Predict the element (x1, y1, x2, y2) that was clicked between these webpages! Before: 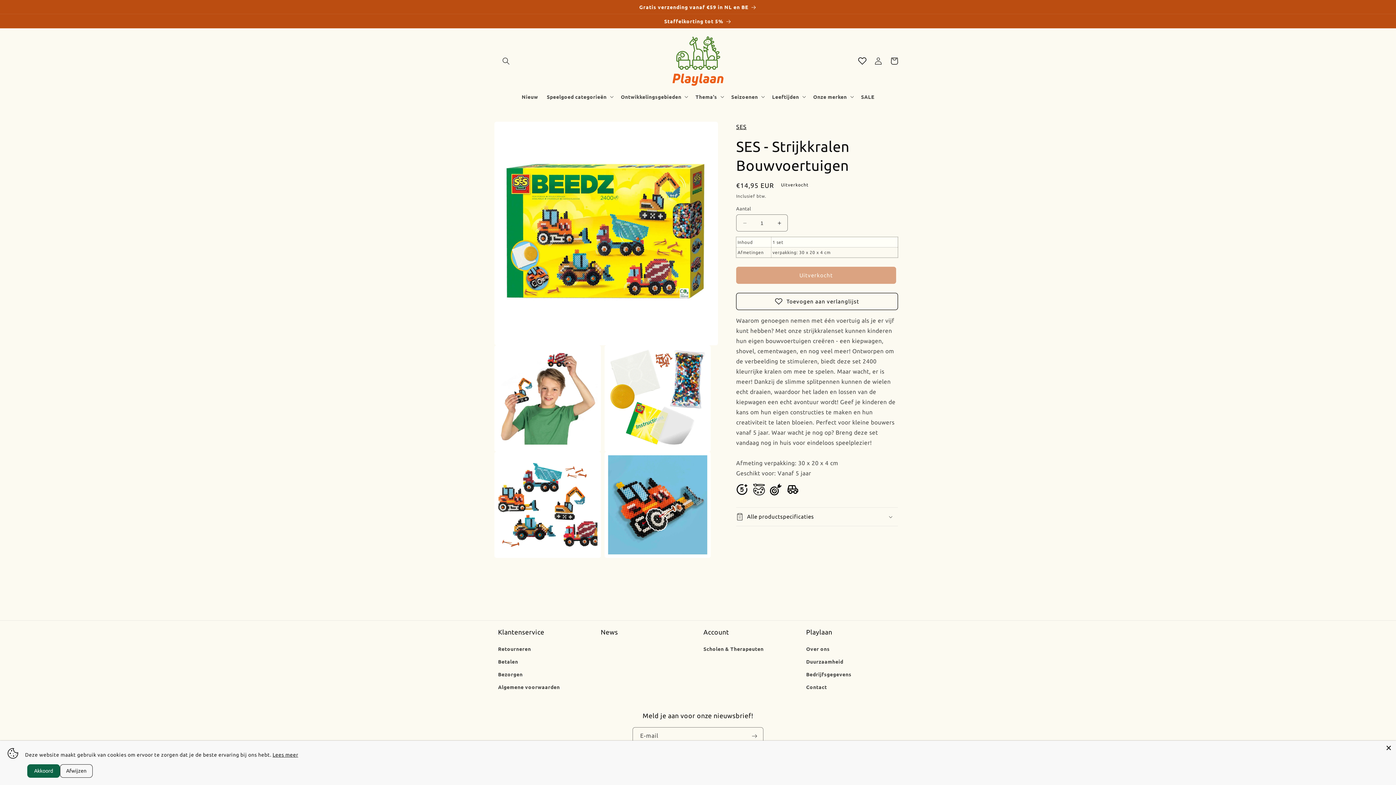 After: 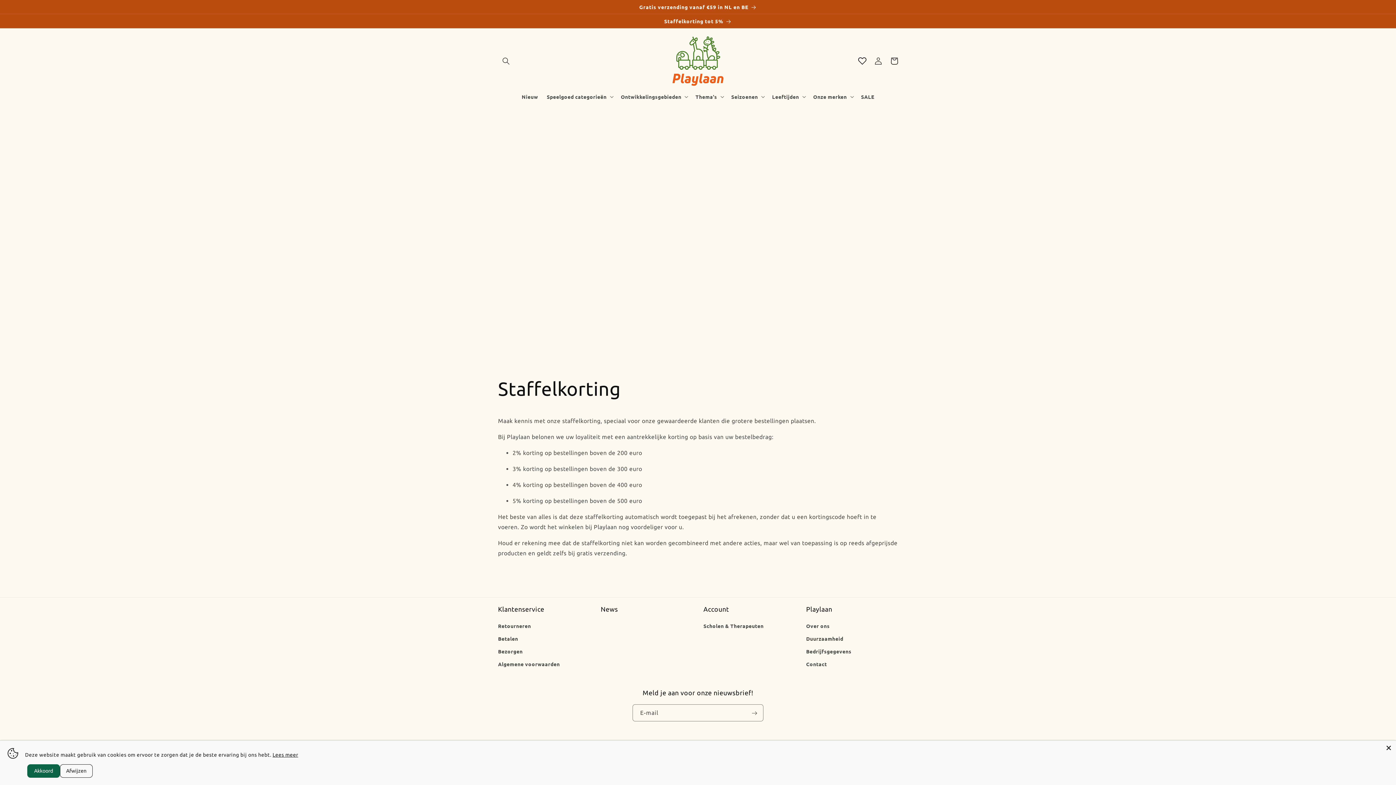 Action: label: Staffelkorting tot 5% bbox: (0, 14, 1396, 28)